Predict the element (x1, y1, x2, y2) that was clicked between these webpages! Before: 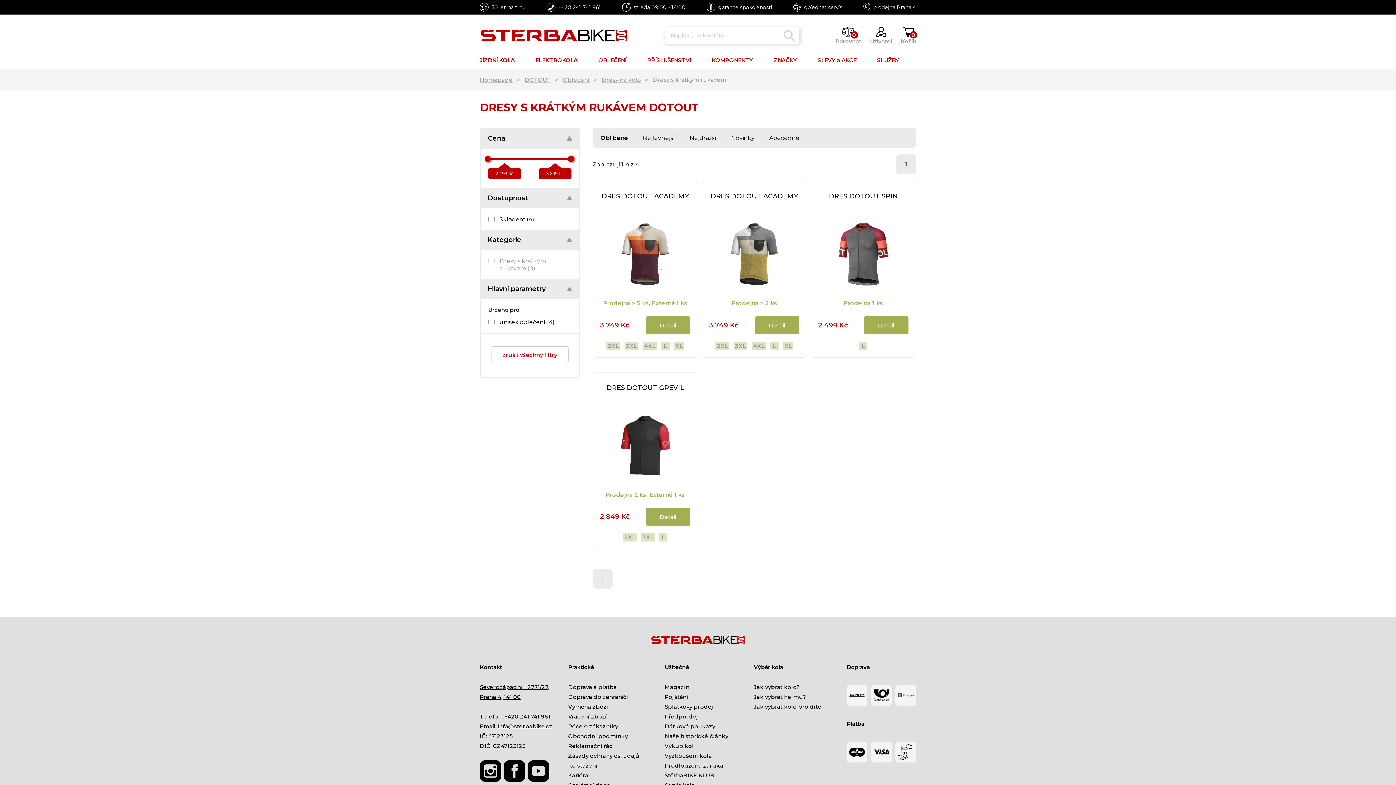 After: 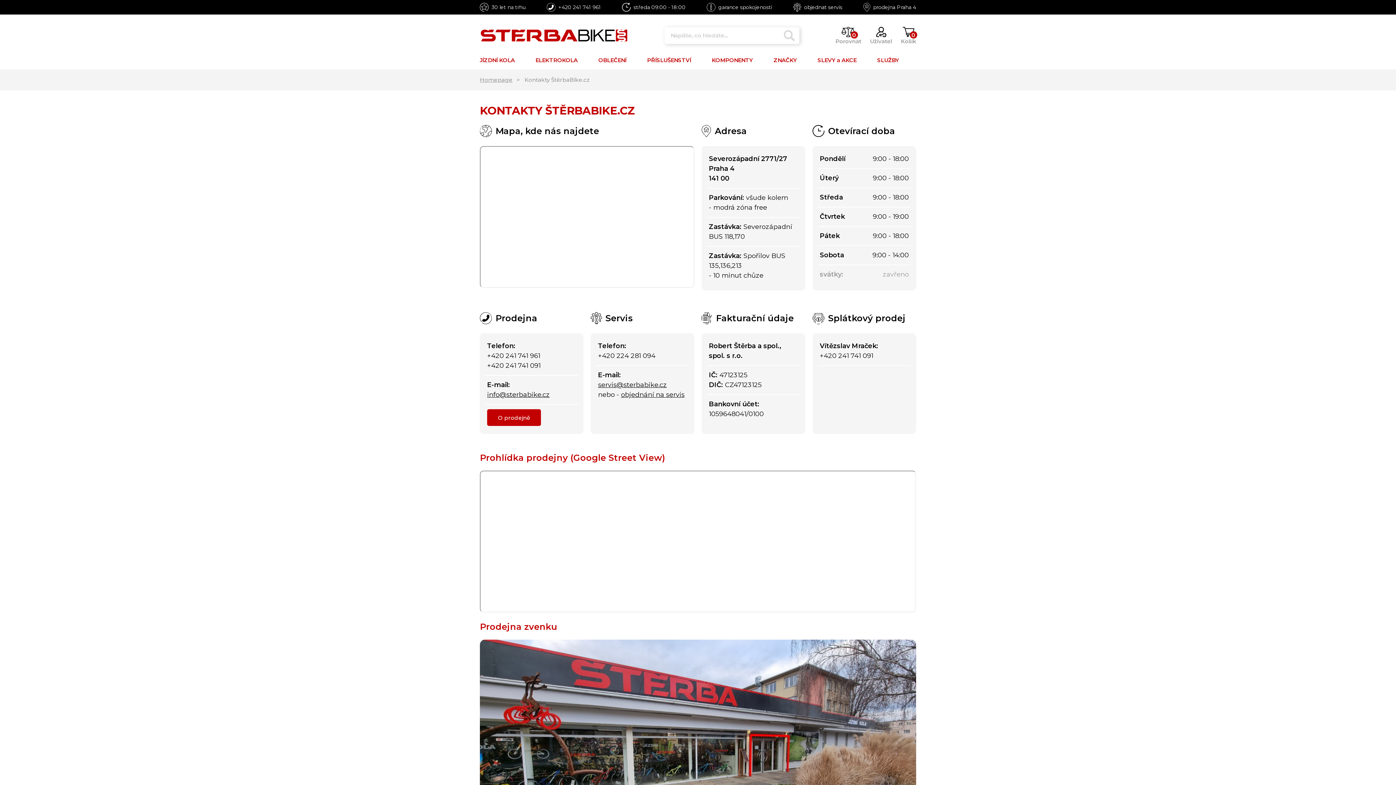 Action: bbox: (480, 683, 549, 690) label: Severozápadní I 2771/27,